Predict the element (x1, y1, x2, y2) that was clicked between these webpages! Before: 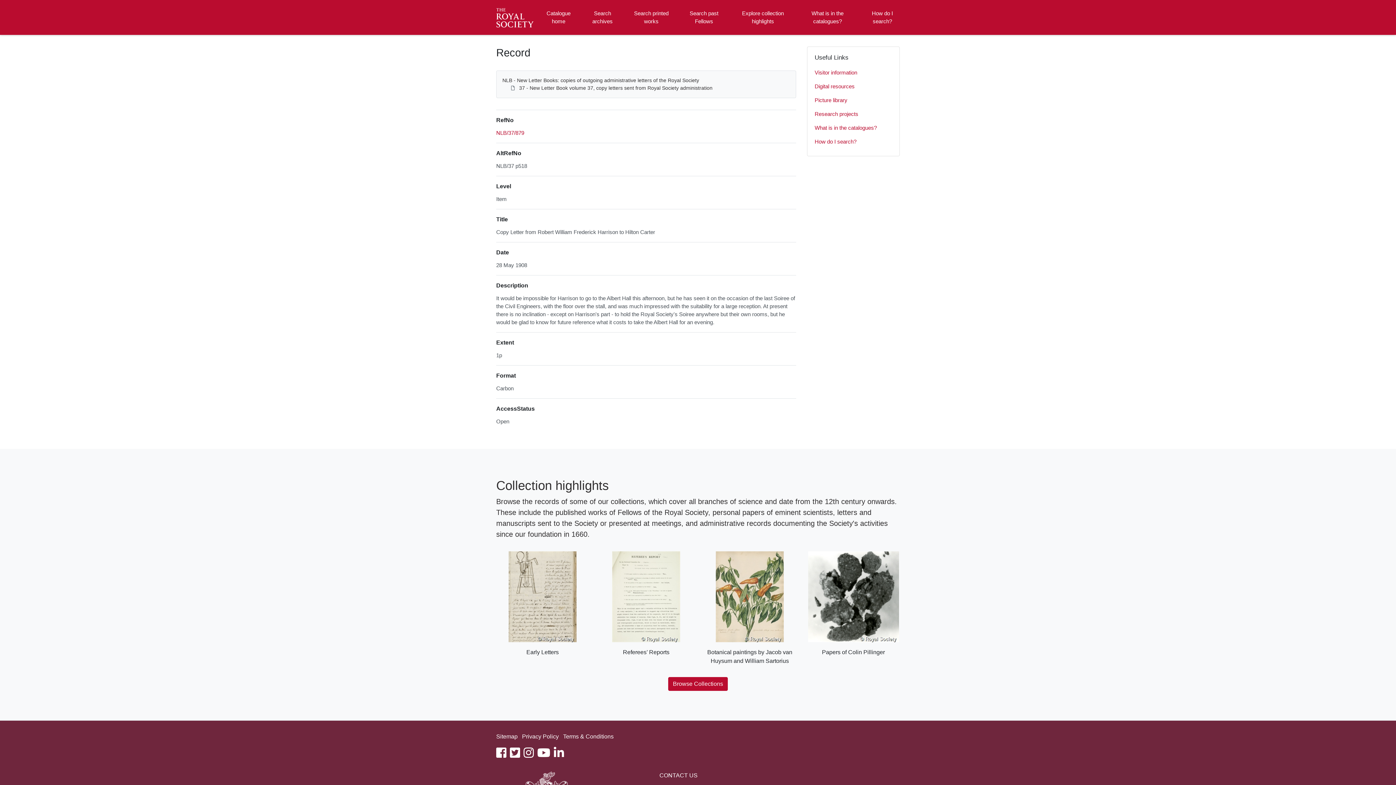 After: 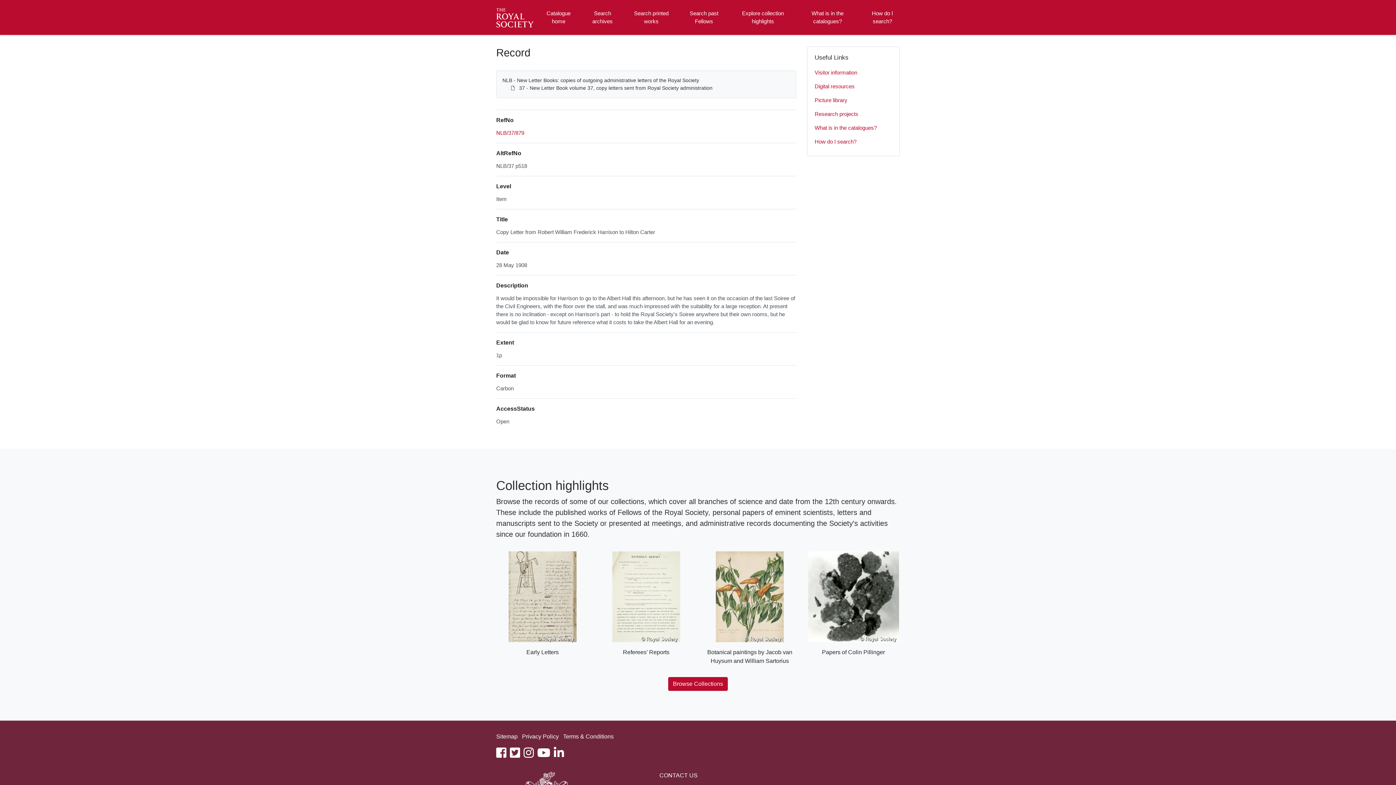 Action: label: twitter bbox: (510, 752, 520, 758)